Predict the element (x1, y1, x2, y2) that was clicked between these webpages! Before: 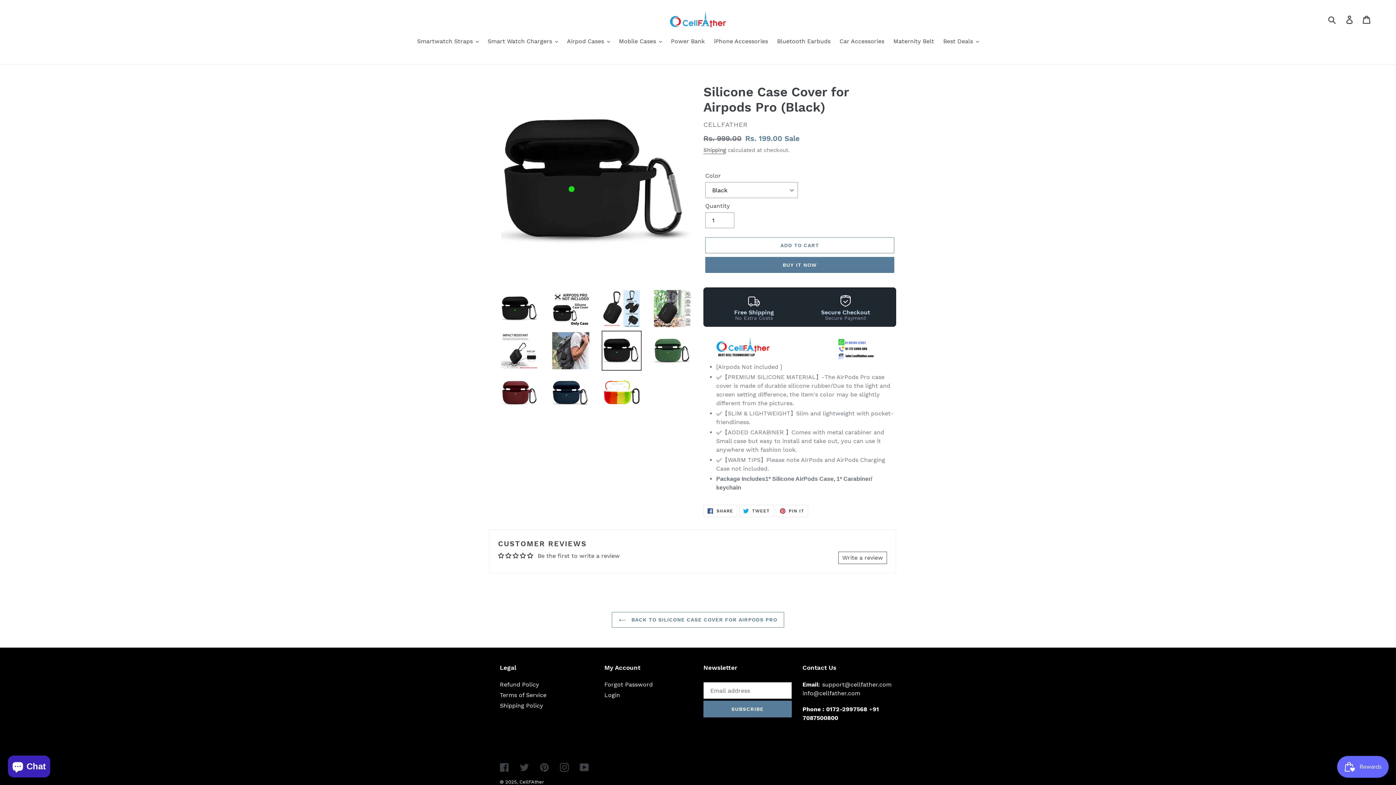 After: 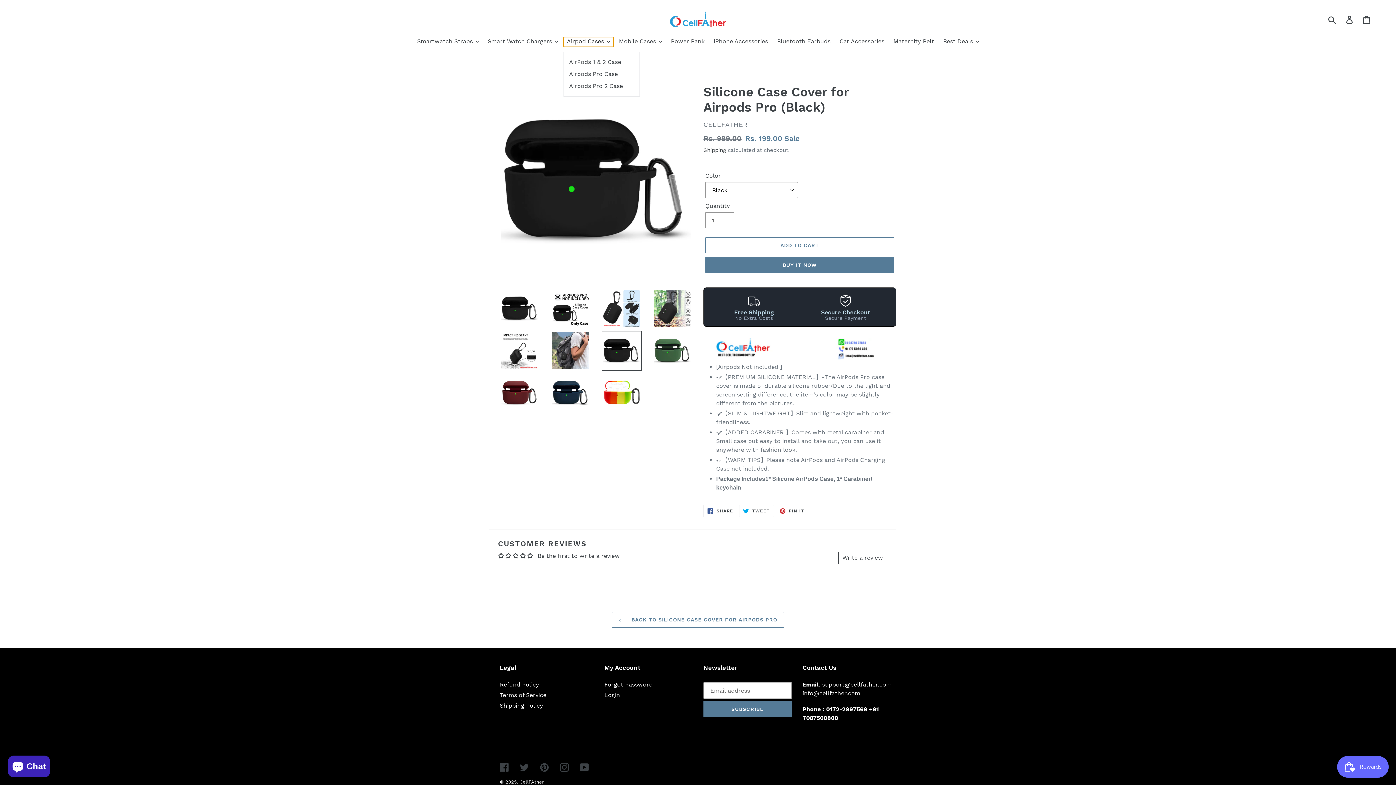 Action: label: Airpod Cases bbox: (563, 37, 613, 46)